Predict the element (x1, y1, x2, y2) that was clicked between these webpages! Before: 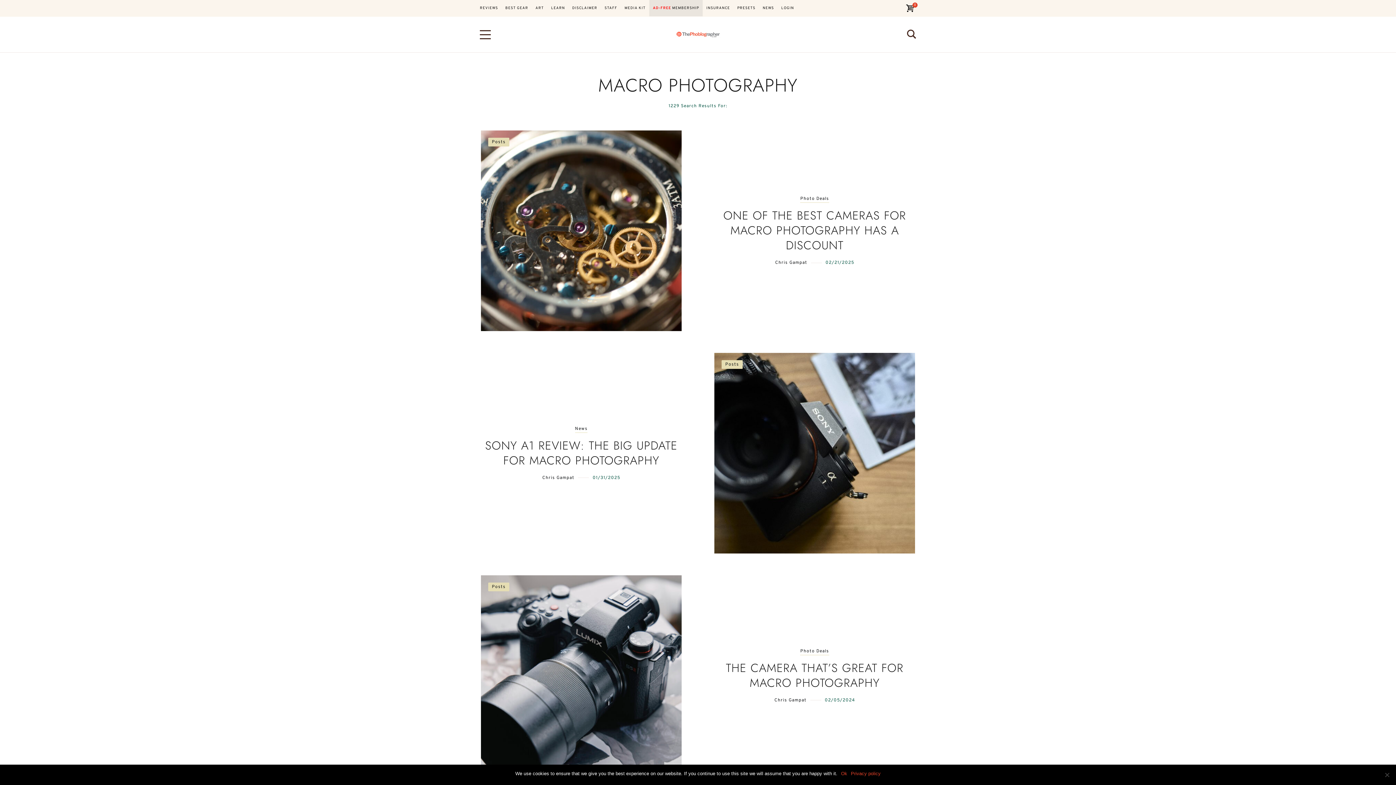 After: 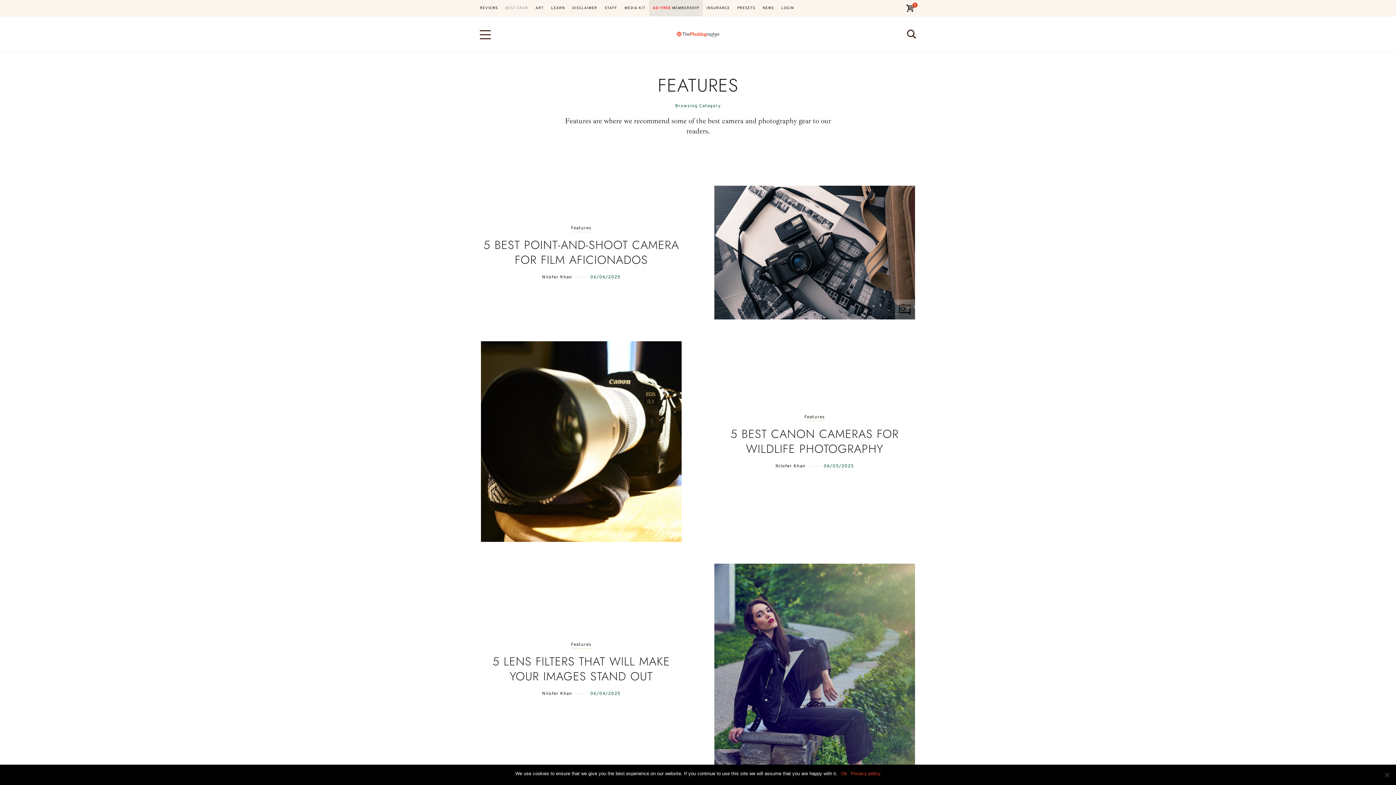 Action: label: BEST GEAR bbox: (501, 0, 532, 16)